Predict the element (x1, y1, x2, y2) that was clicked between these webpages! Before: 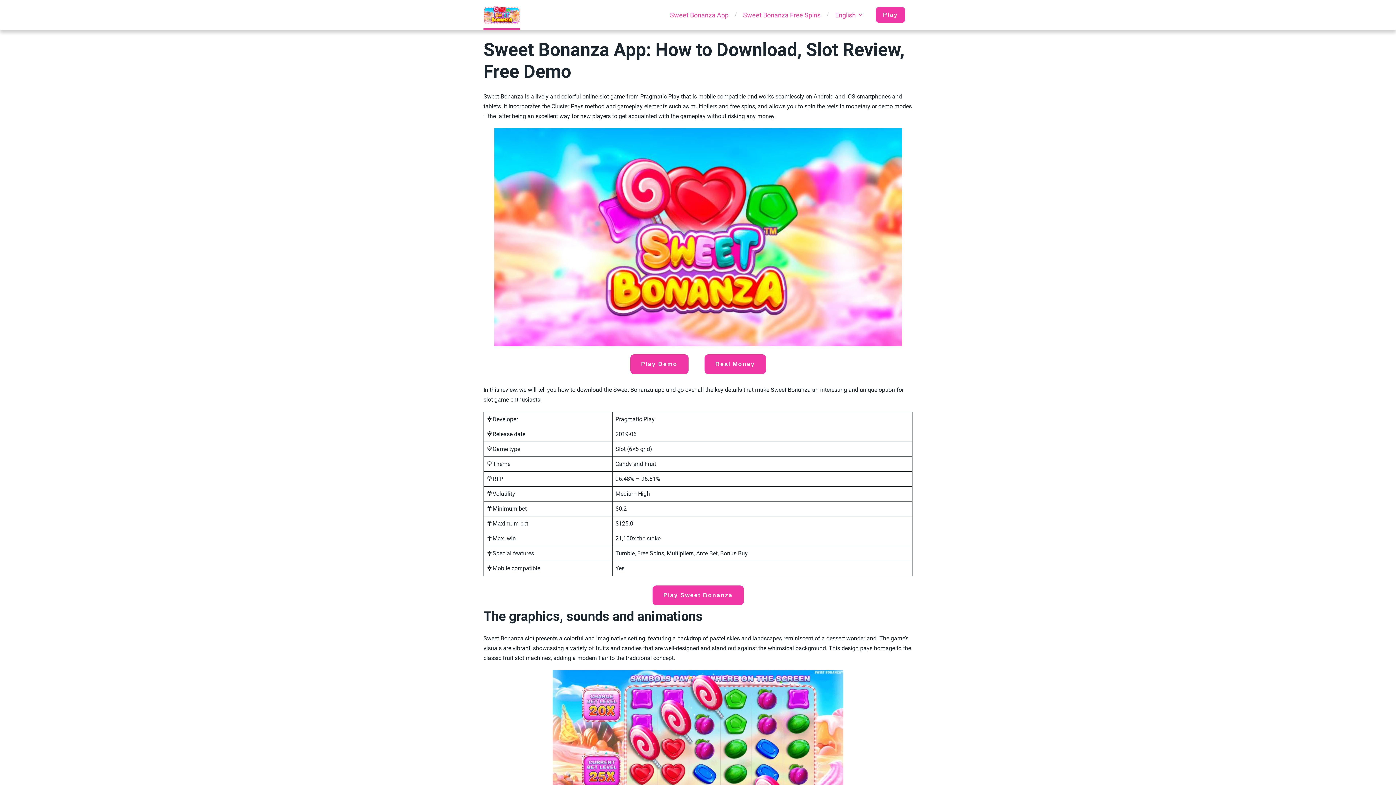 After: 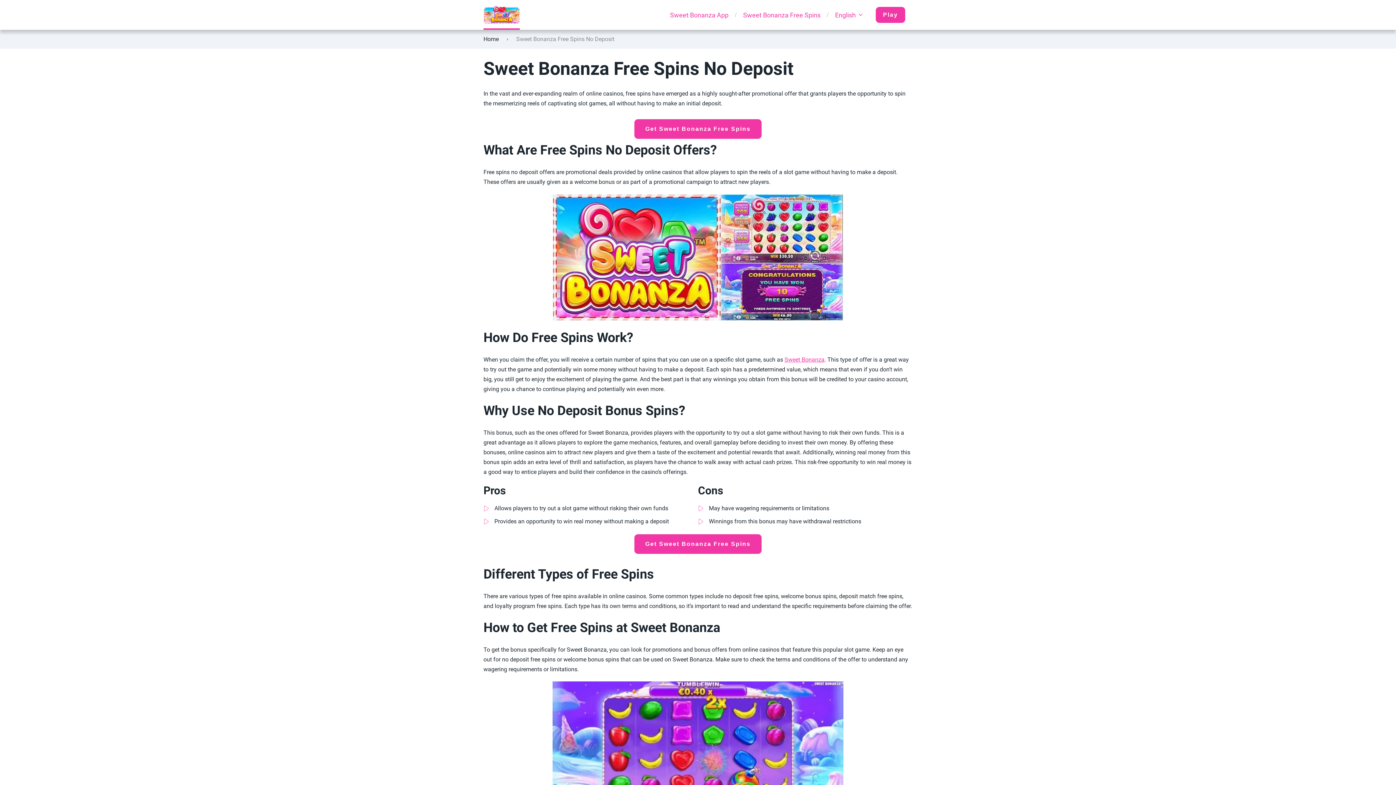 Action: label: Sweet Bonanza Free Spins bbox: (743, 10, 820, 19)